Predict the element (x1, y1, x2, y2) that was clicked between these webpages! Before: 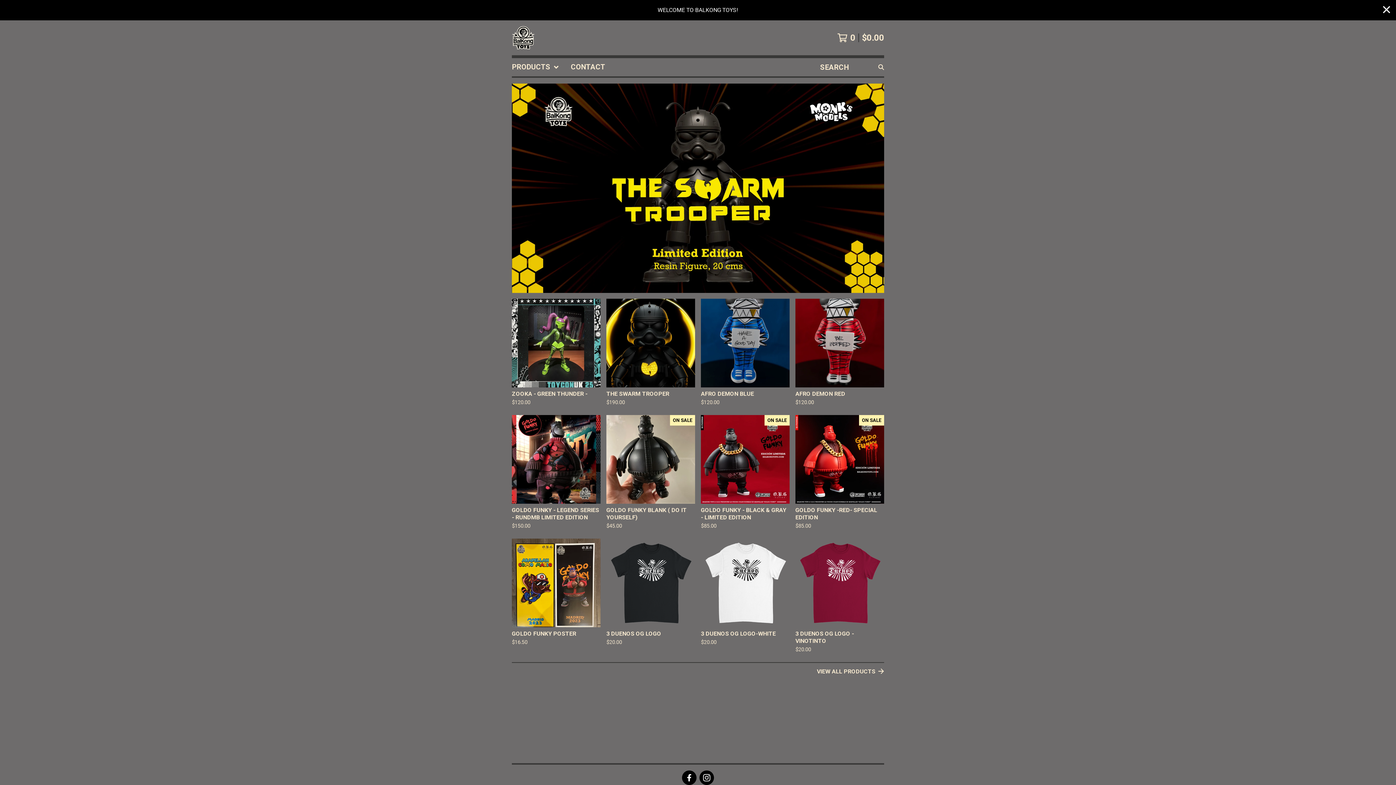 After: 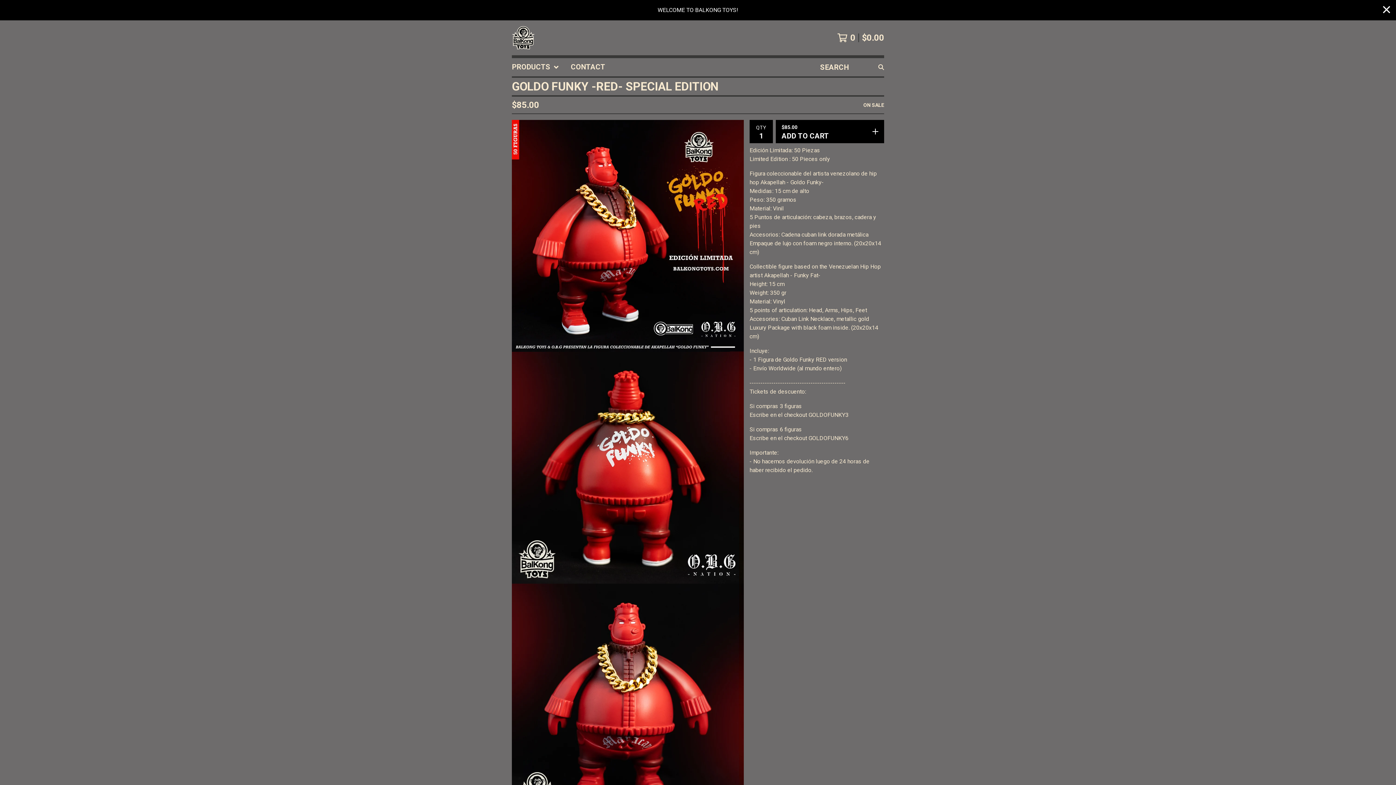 Action: bbox: (792, 412, 887, 535) label: ON SALE
GOLDO FUNKY -RED- SPECIAL EDITION
$85.00